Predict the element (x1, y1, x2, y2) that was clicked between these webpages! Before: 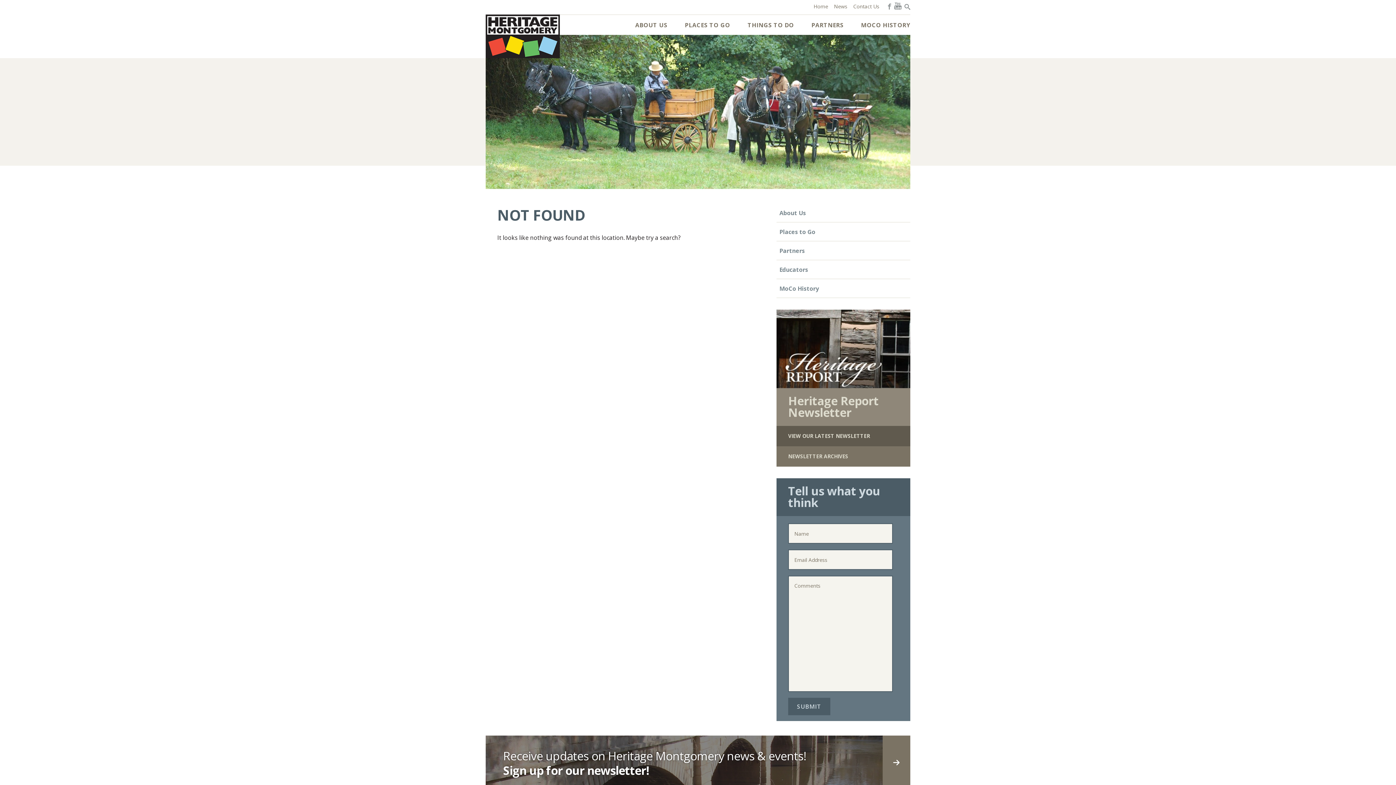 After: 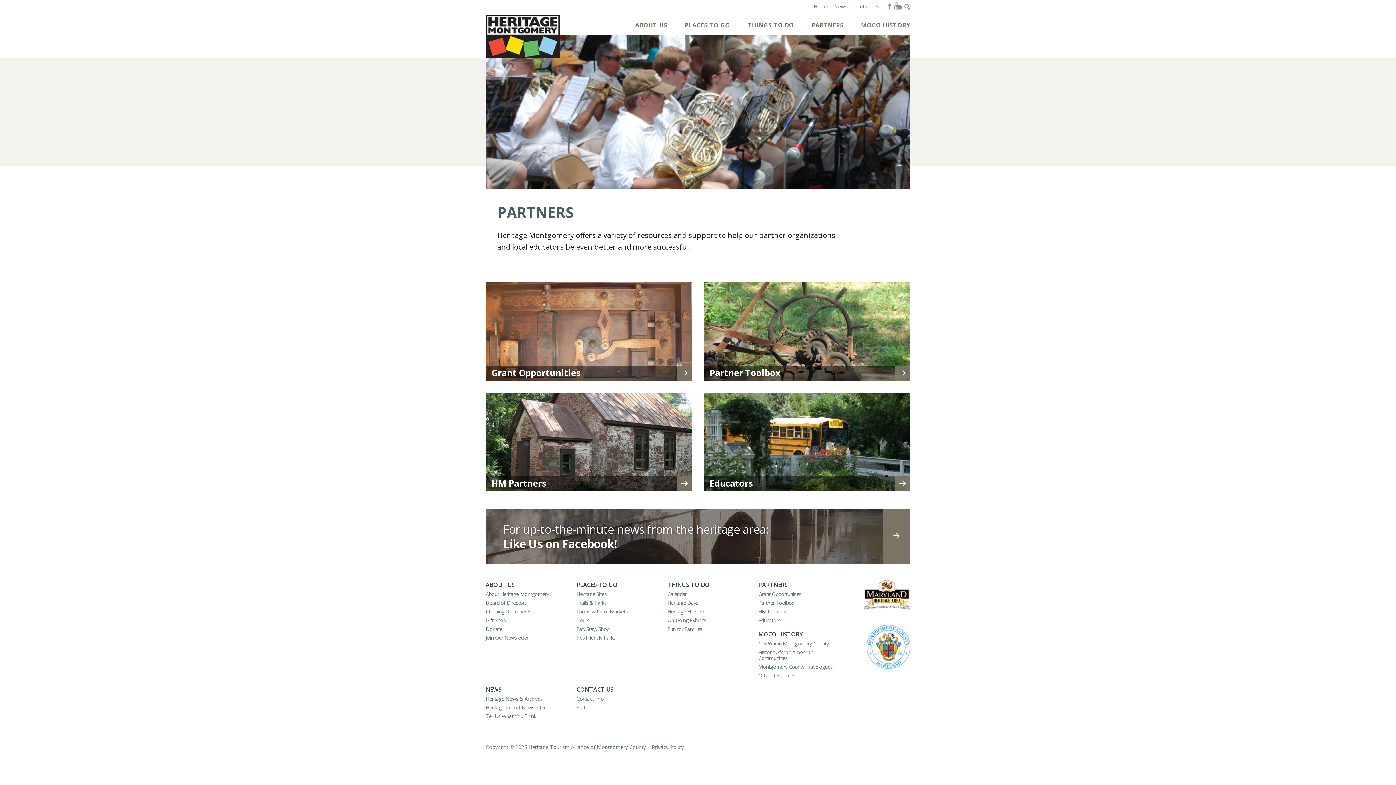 Action: bbox: (779, 246, 805, 254) label: Partners